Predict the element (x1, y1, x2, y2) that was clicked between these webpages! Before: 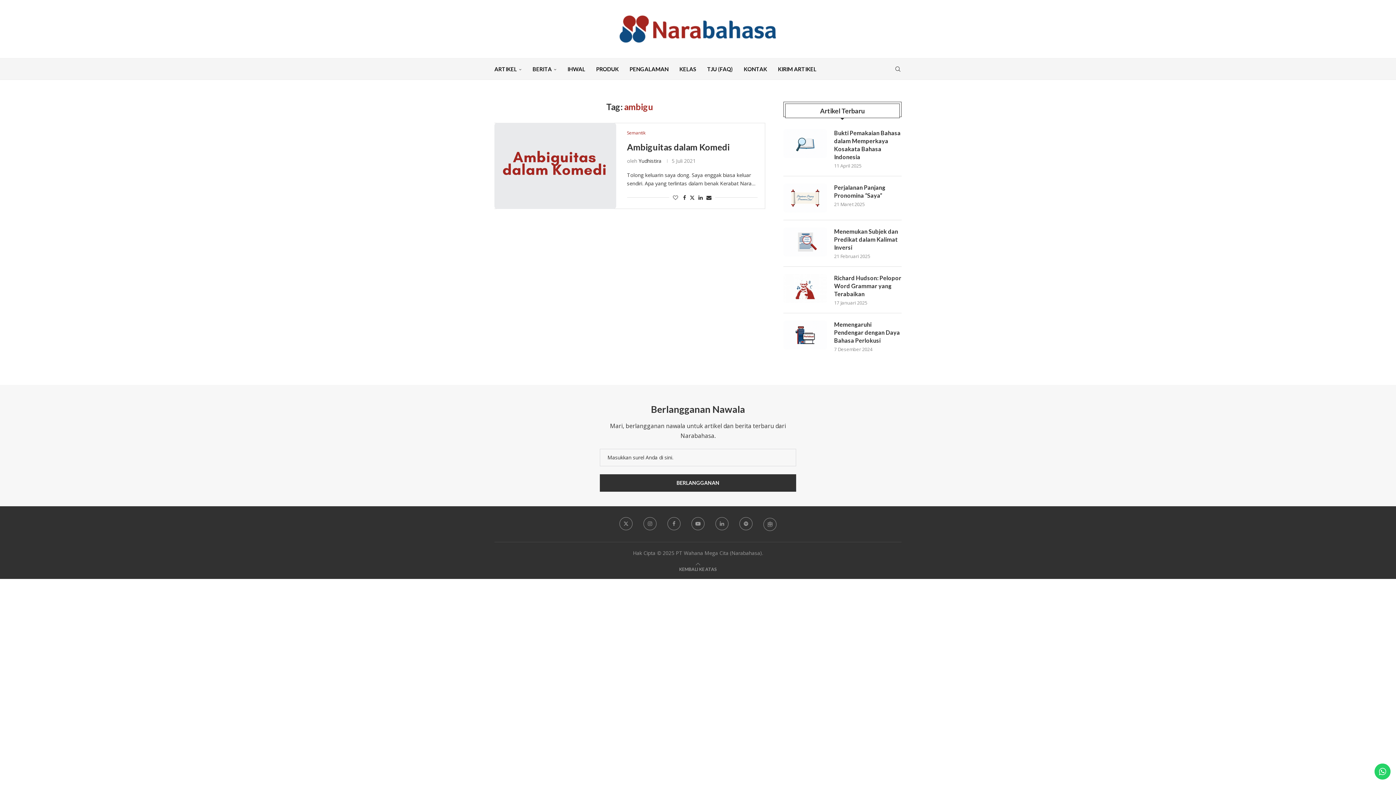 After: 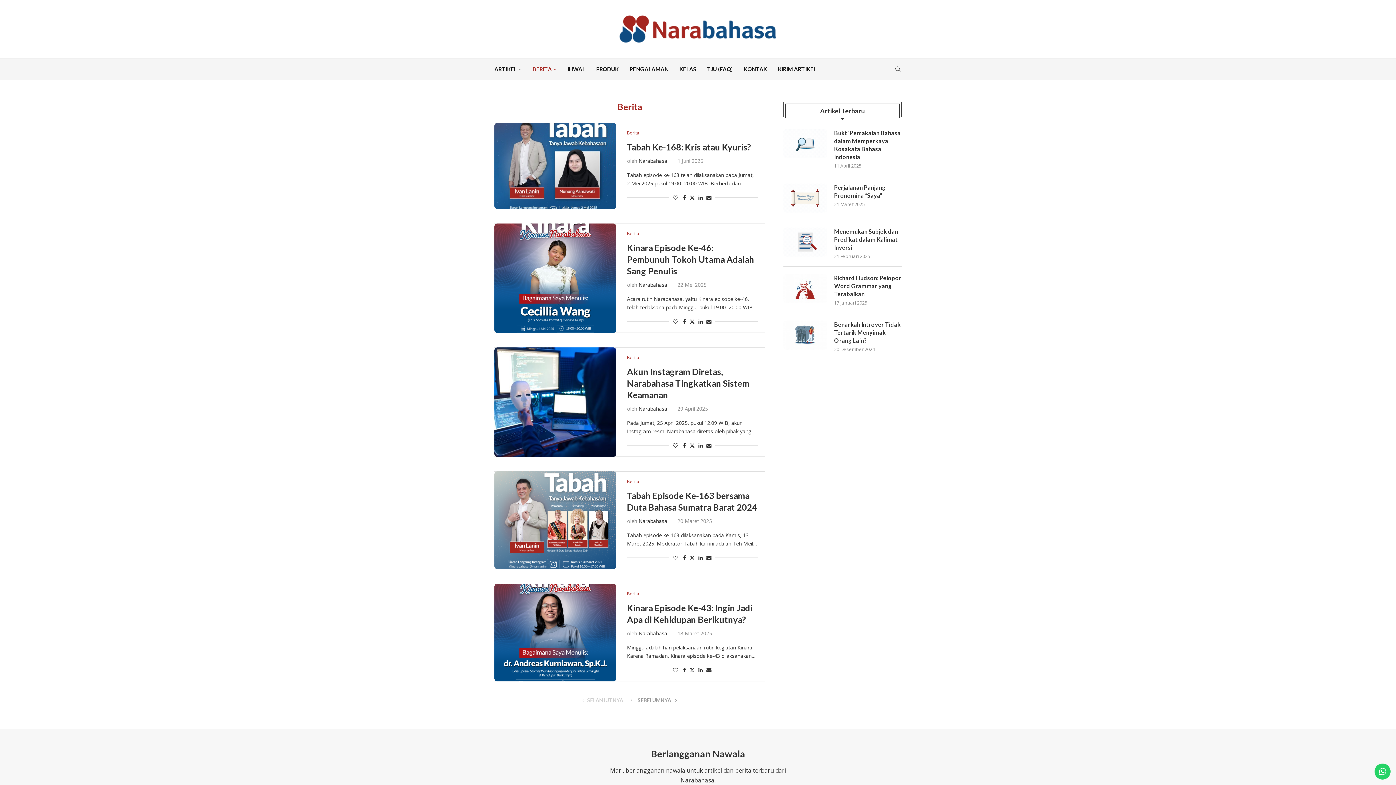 Action: bbox: (532, 58, 556, 80) label: BERITA